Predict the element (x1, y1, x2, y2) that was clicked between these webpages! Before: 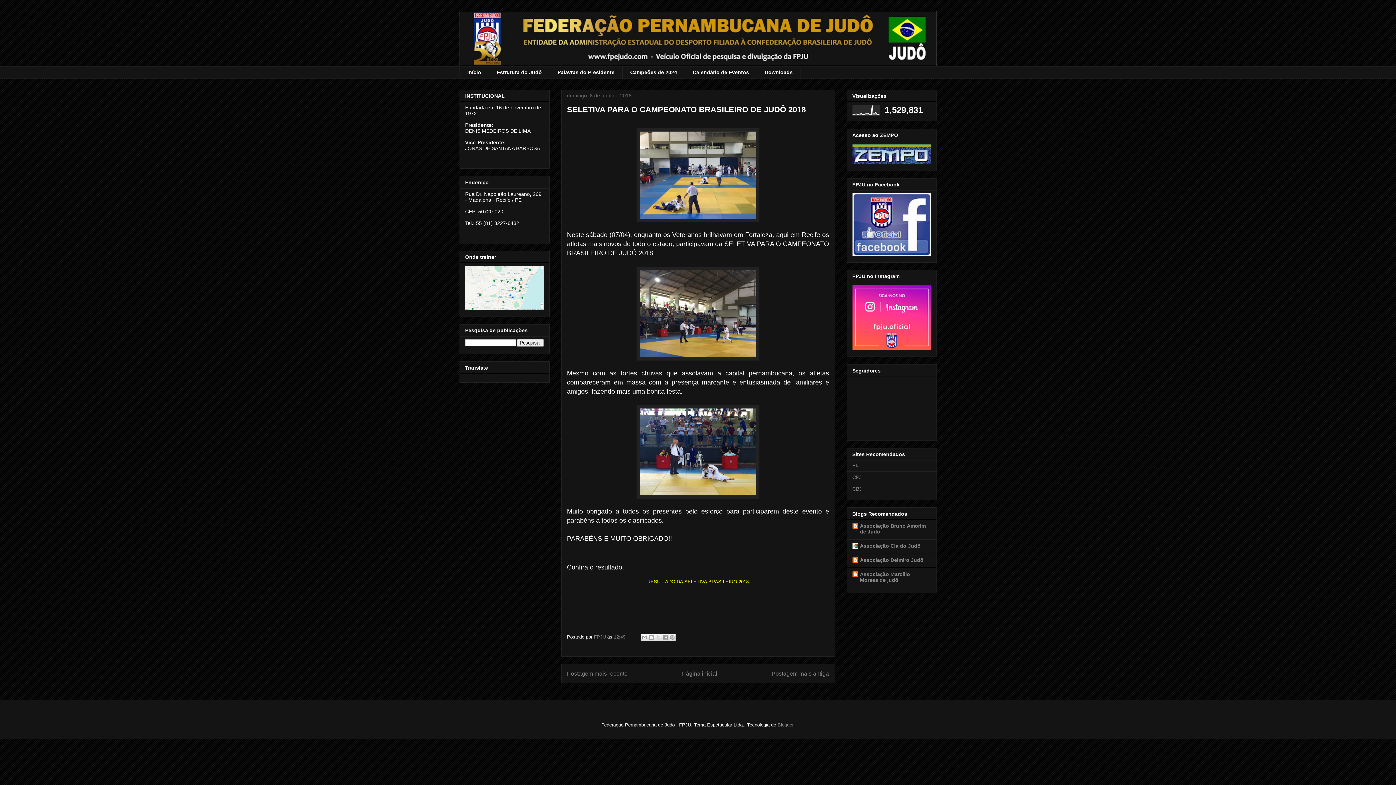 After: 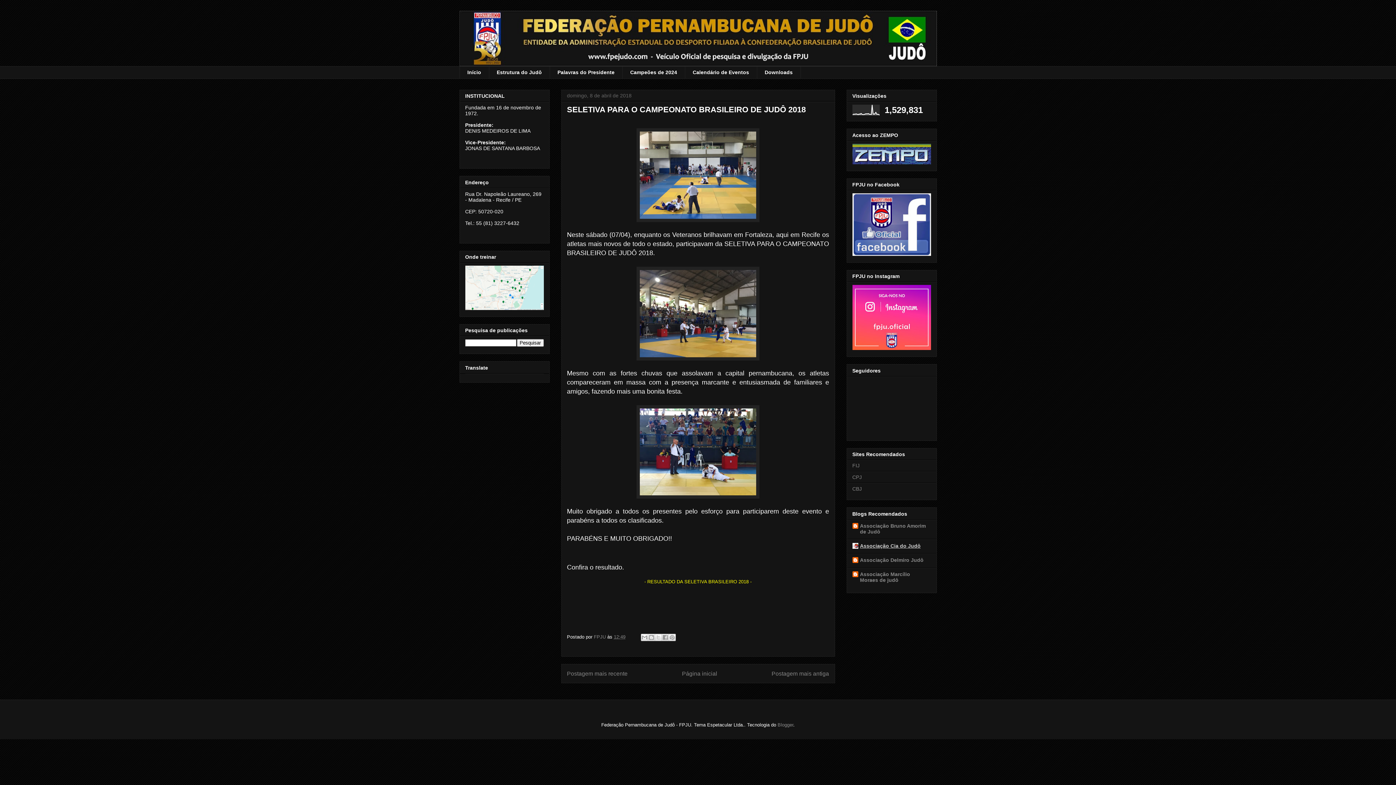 Action: bbox: (860, 543, 920, 548) label: Associação Cia do Judô